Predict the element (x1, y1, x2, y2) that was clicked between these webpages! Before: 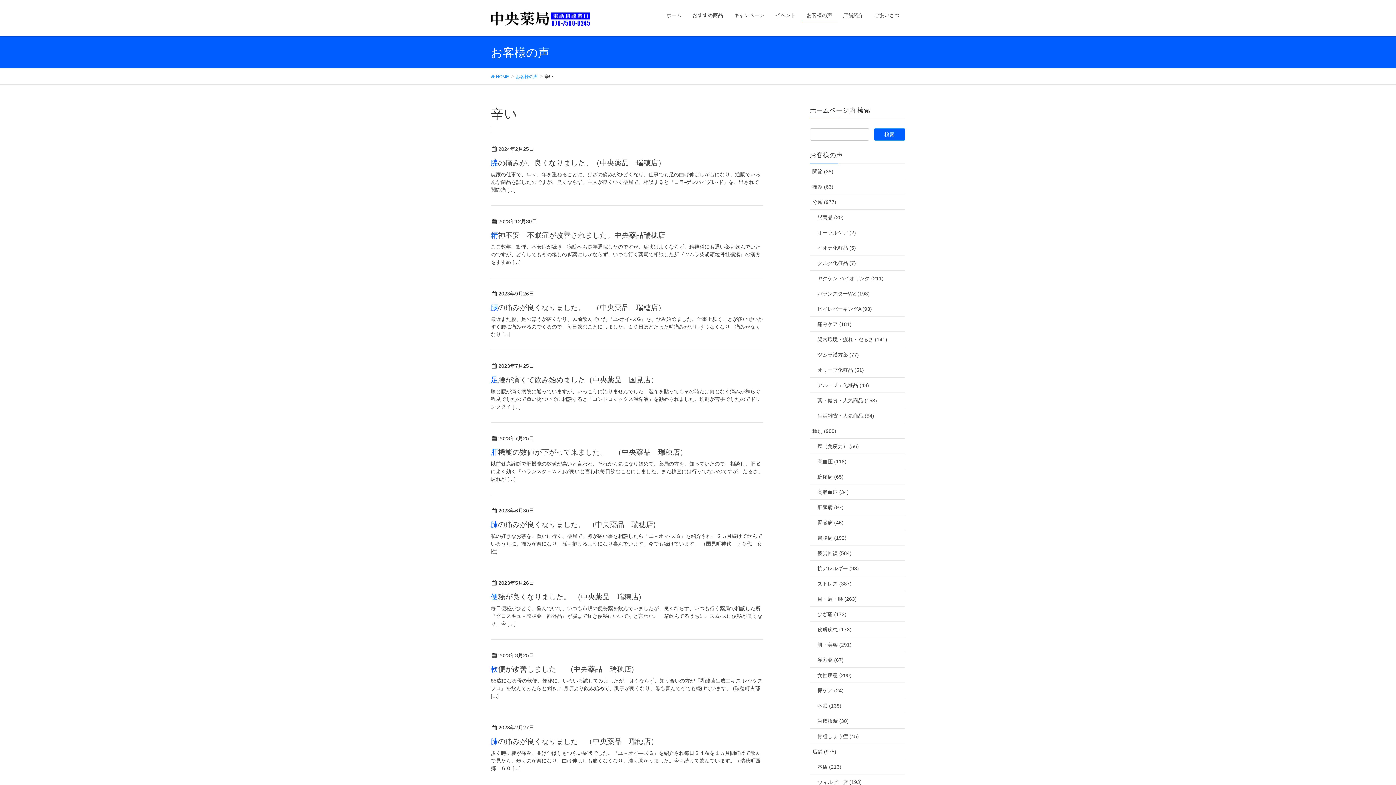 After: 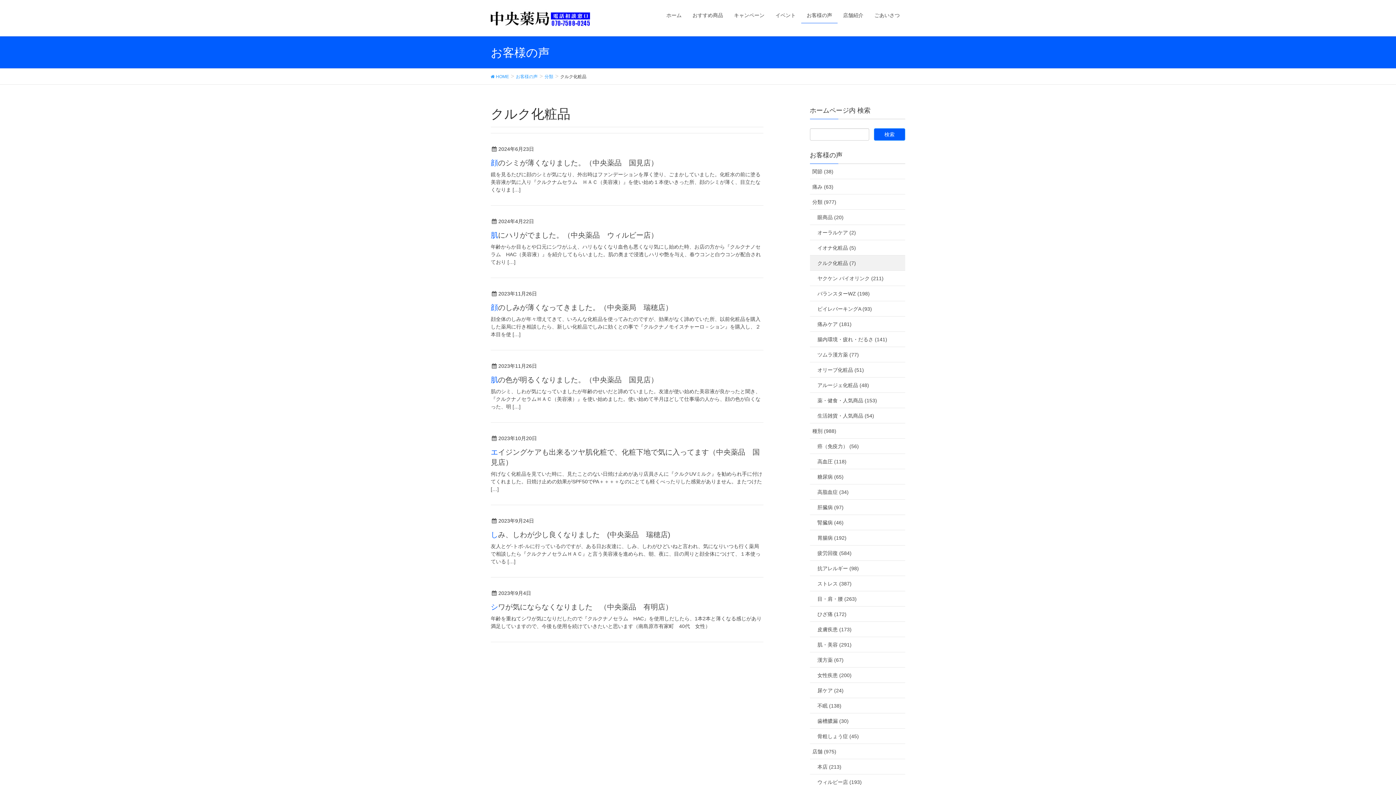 Action: label: クルク化粧品 (7) bbox: (810, 255, 905, 270)